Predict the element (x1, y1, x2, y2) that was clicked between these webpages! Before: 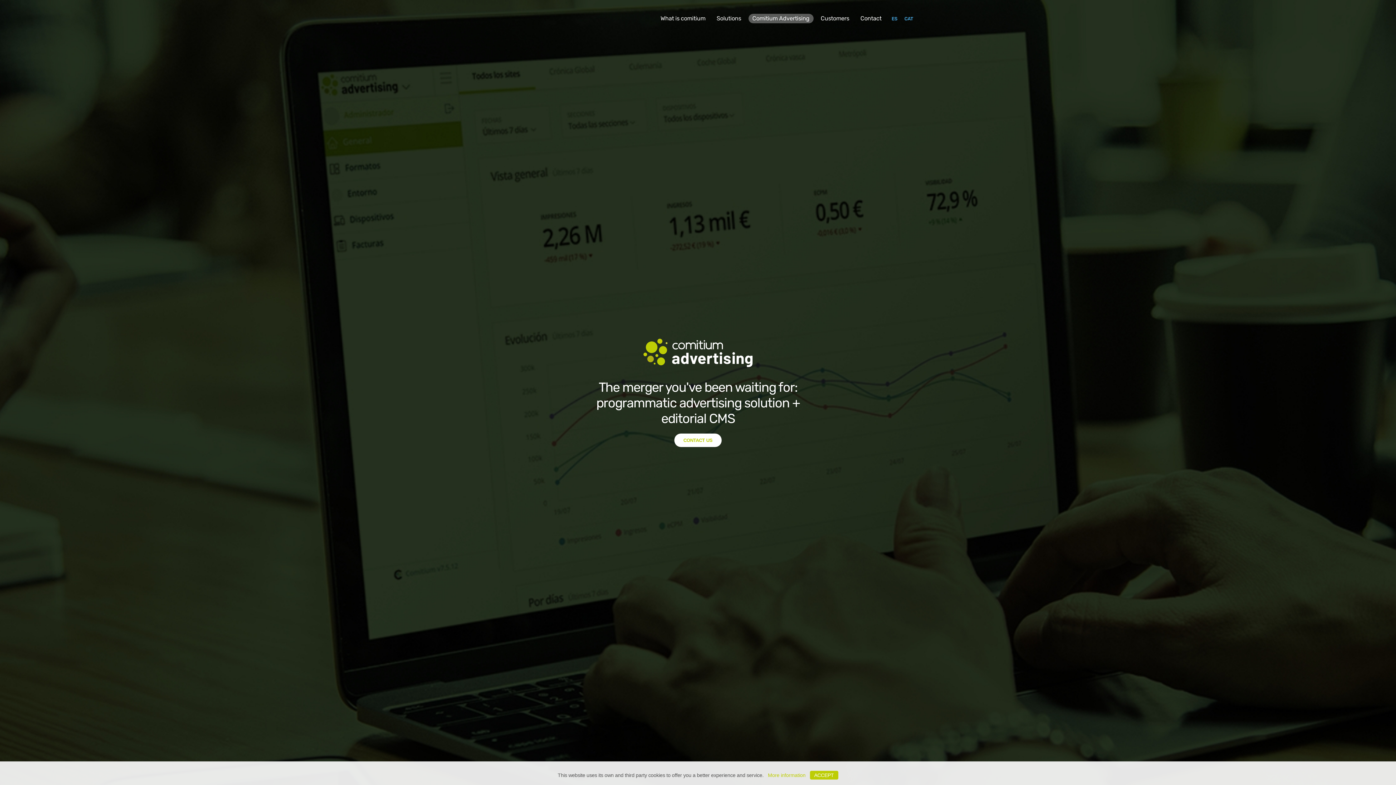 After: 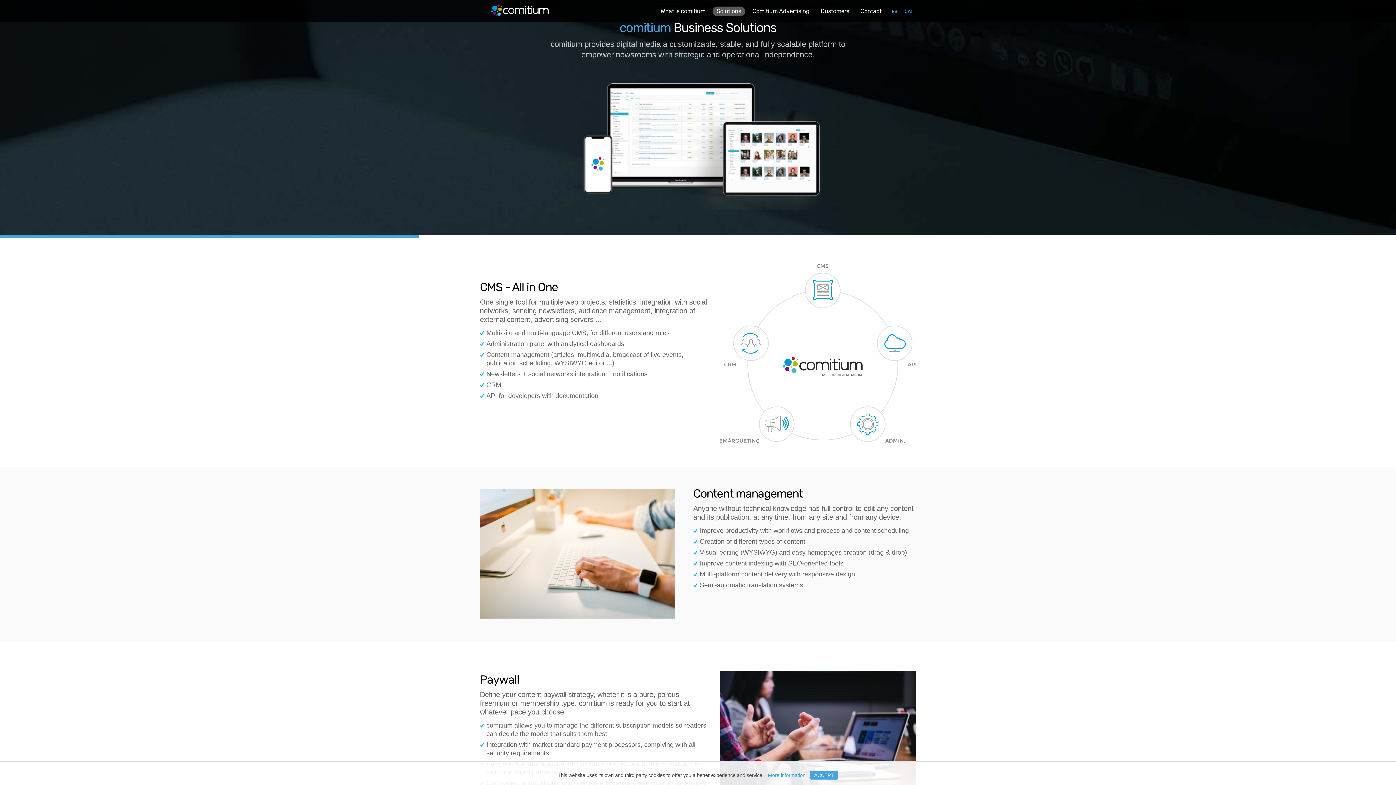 Action: label: Solutions bbox: (712, 12, 747, 23)